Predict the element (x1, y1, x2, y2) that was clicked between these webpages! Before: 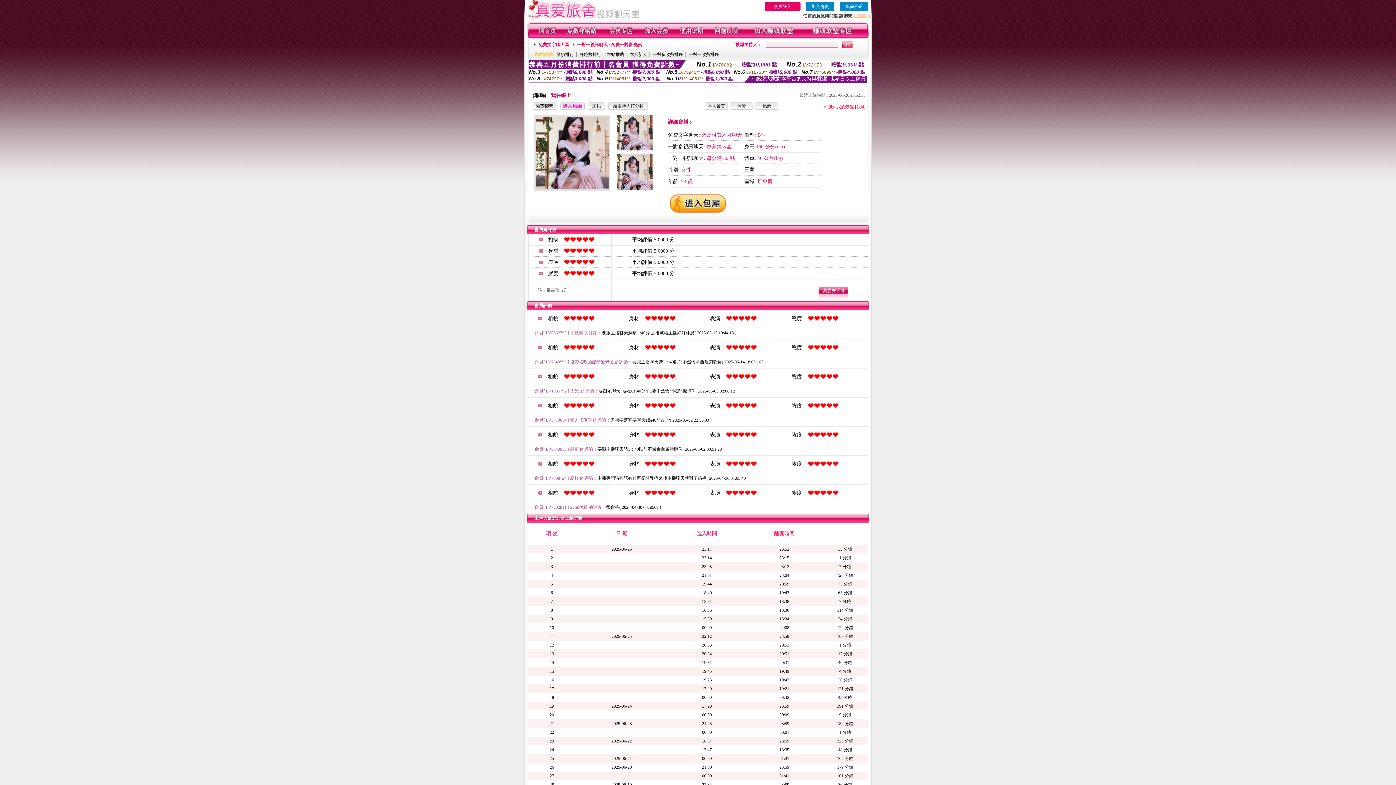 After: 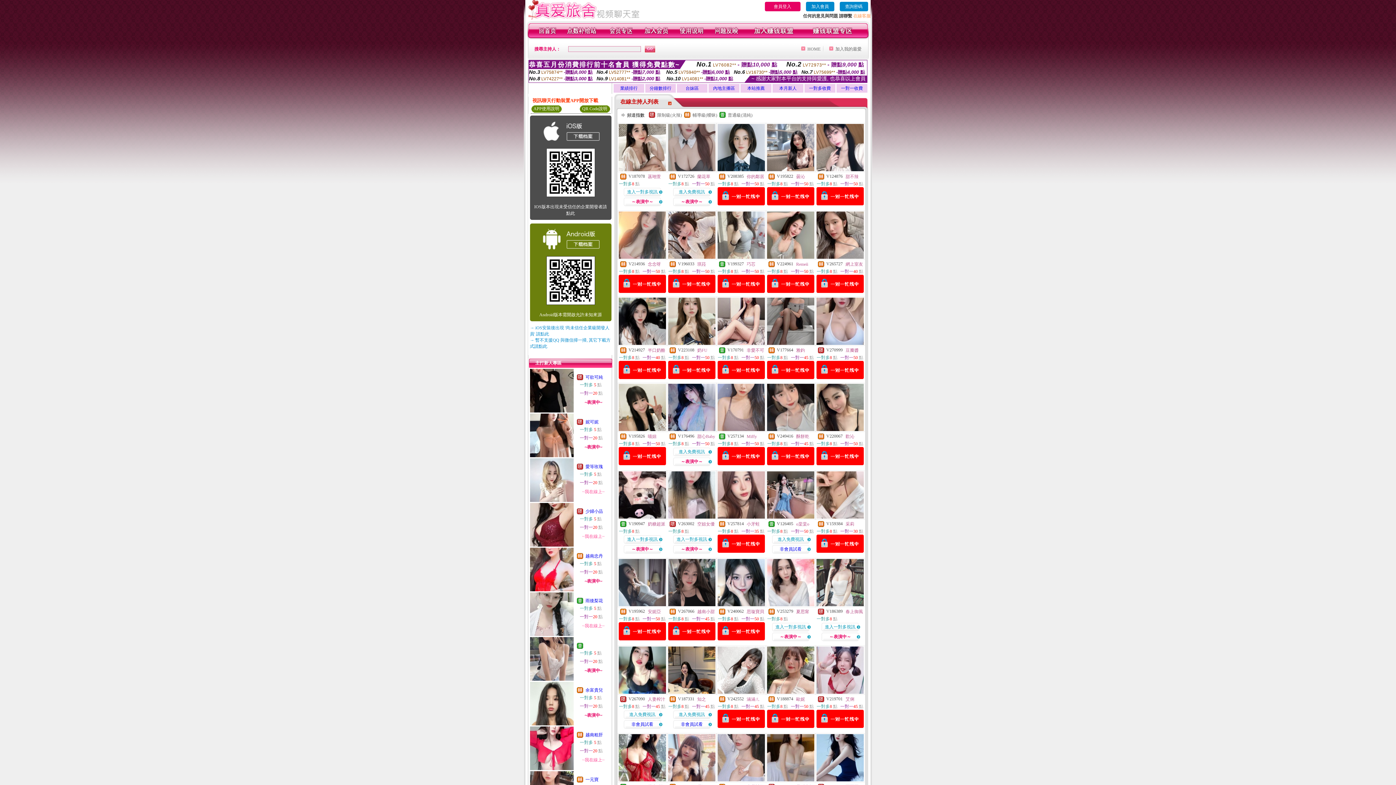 Action: bbox: (538, 34, 556, 39)